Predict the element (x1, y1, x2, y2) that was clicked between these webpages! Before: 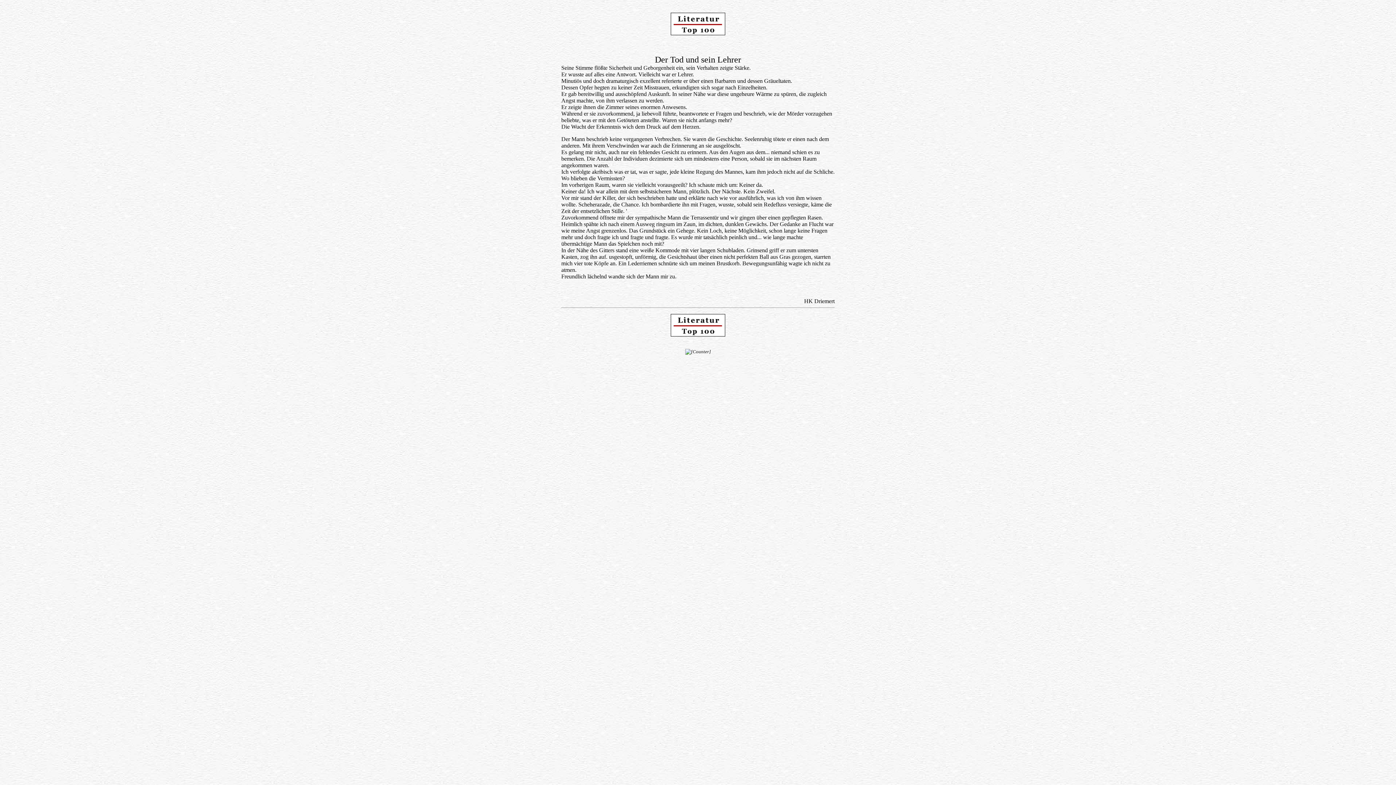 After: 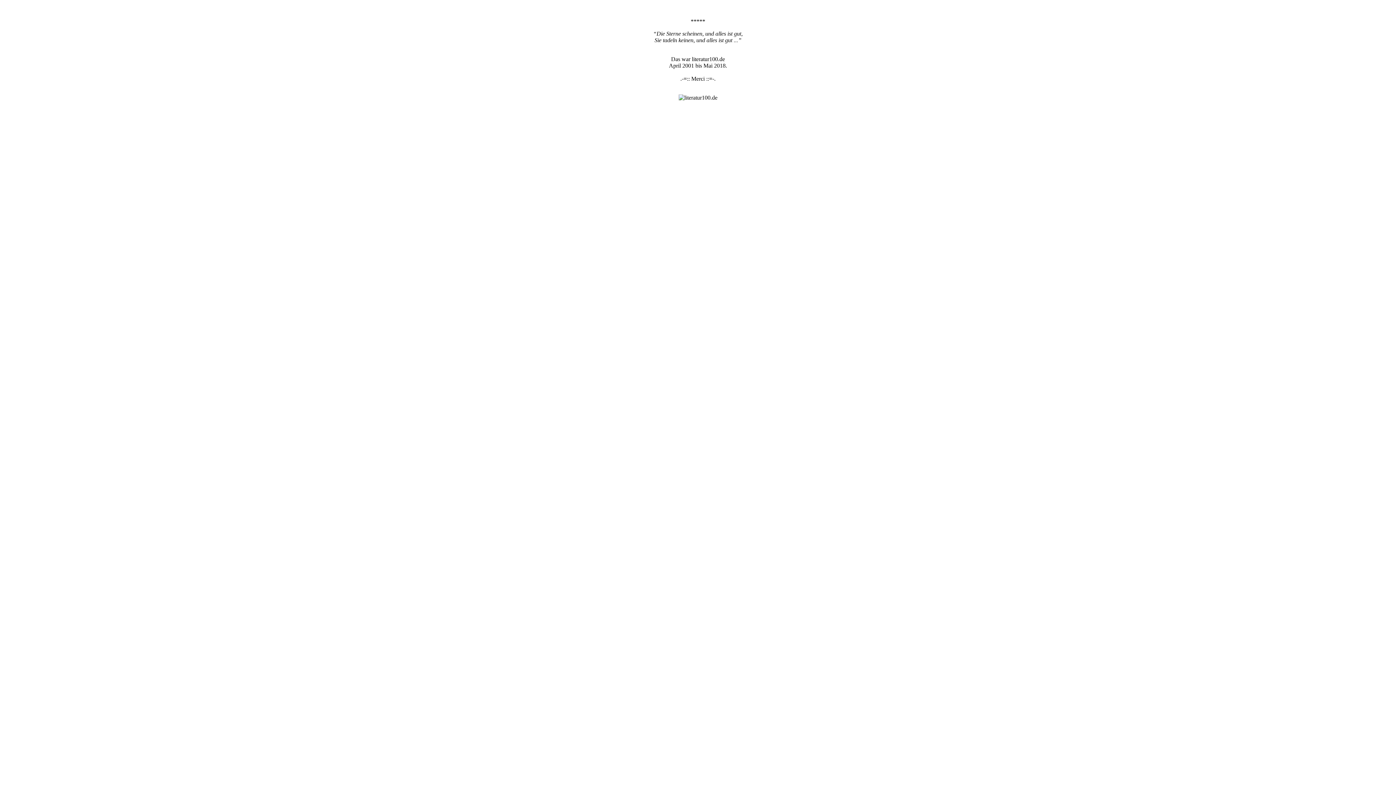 Action: bbox: (670, 27, 725, 37) label: 
